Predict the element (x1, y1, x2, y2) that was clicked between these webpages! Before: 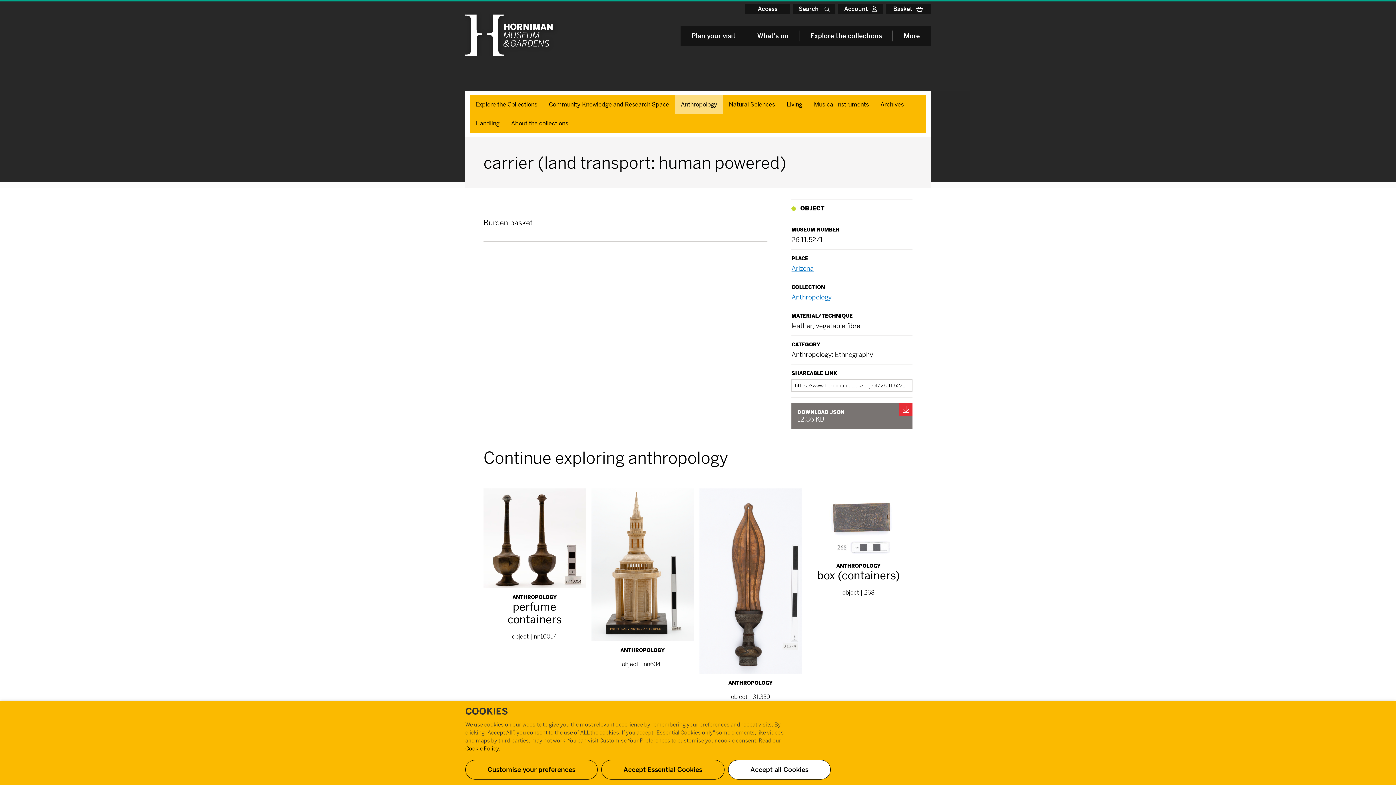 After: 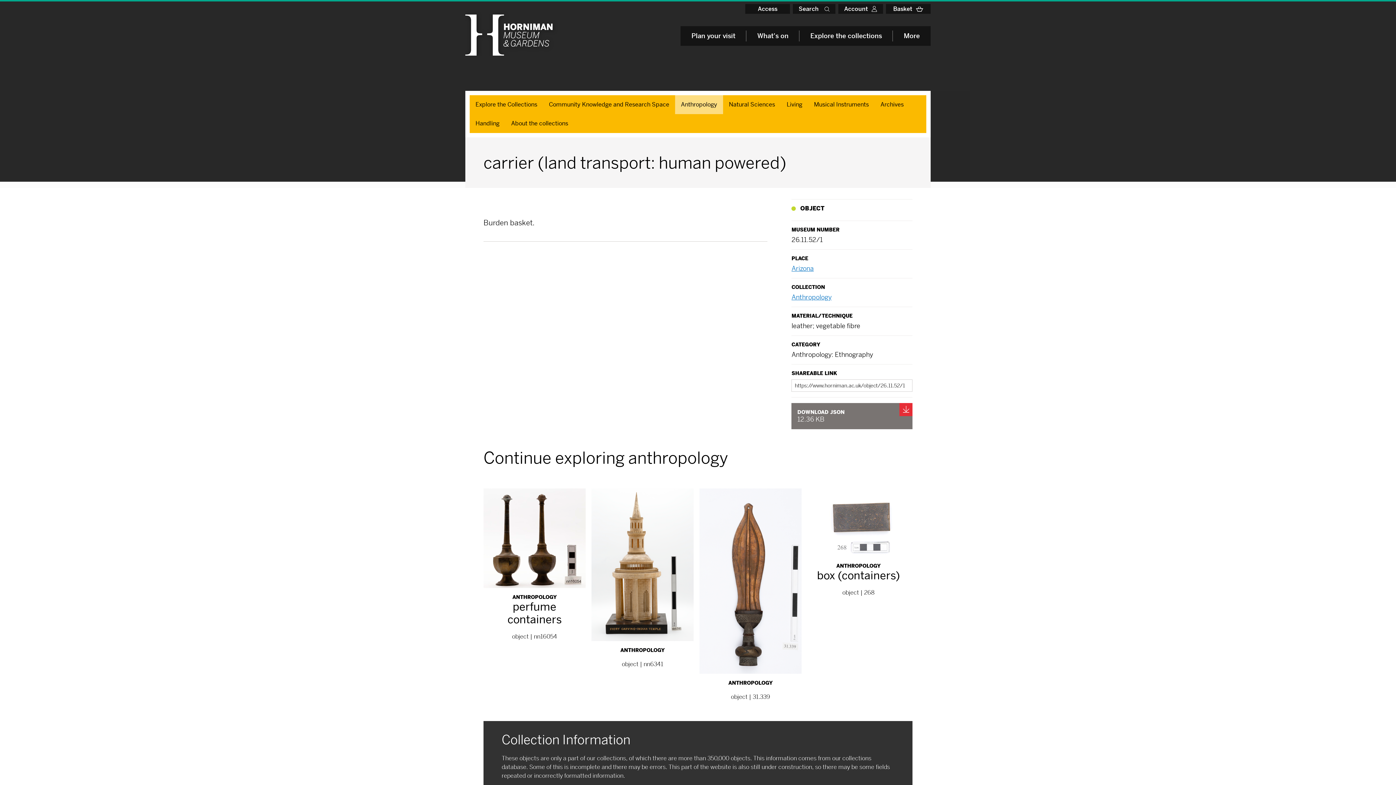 Action: label: Accept all Cookies bbox: (728, 760, 830, 780)